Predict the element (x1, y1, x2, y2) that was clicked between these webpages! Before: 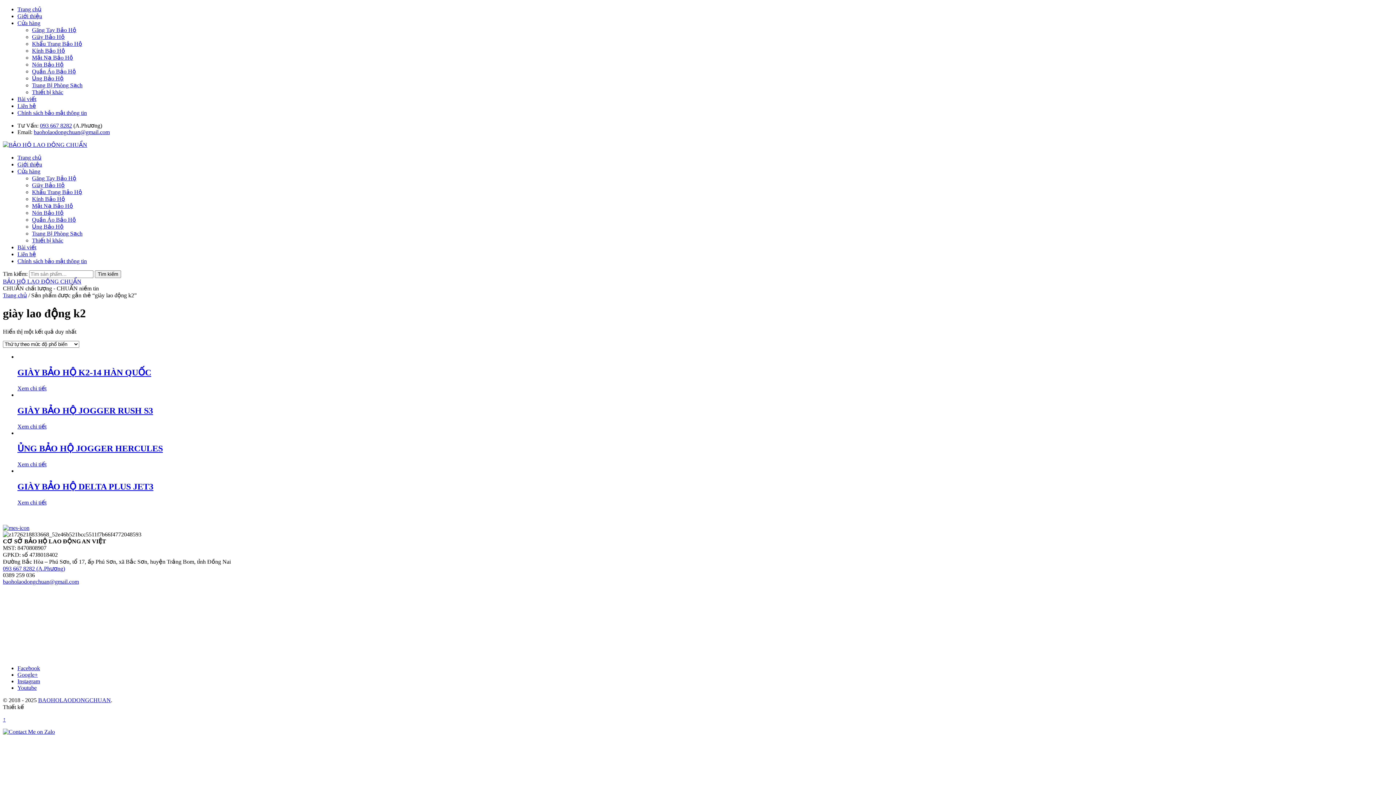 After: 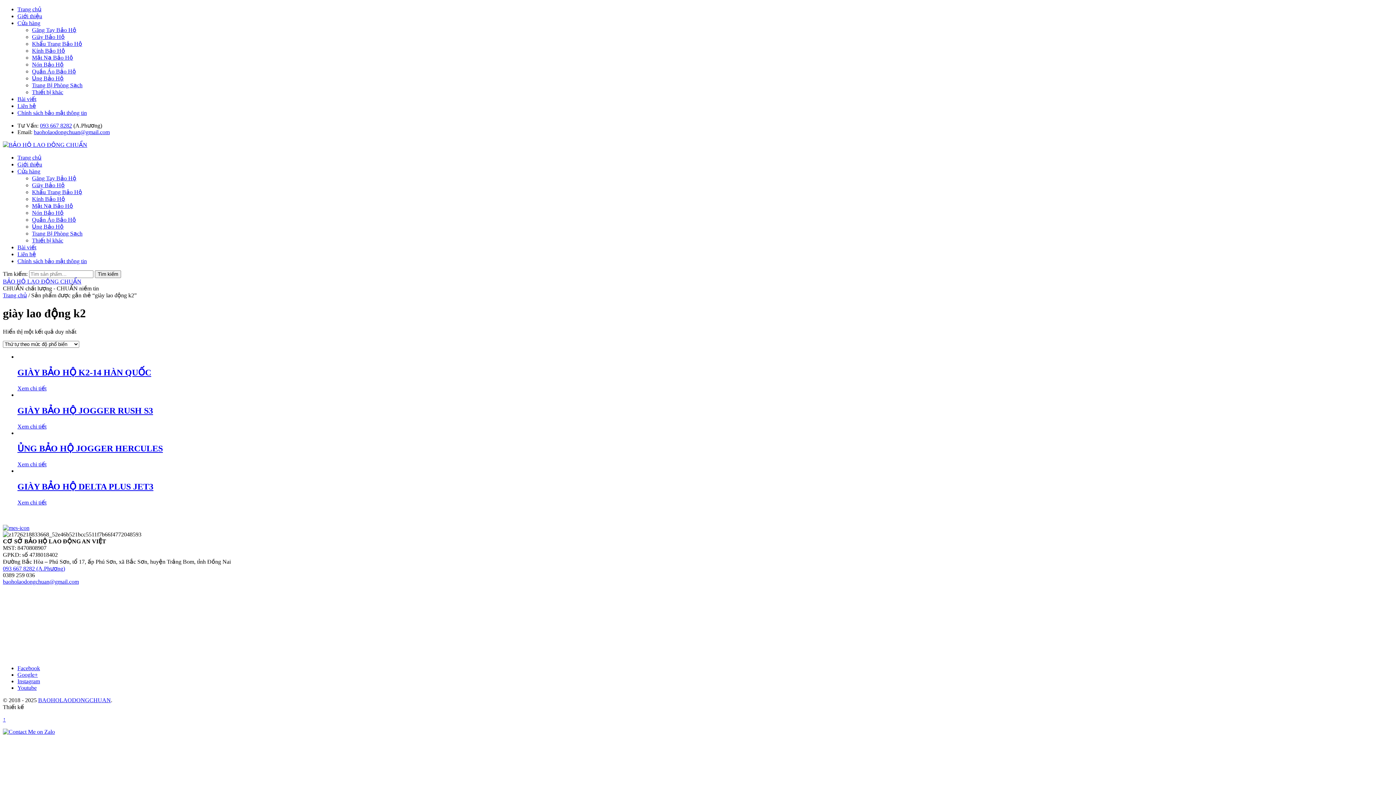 Action: bbox: (33, 129, 109, 135) label: baoholaodongchuan@gmail.com